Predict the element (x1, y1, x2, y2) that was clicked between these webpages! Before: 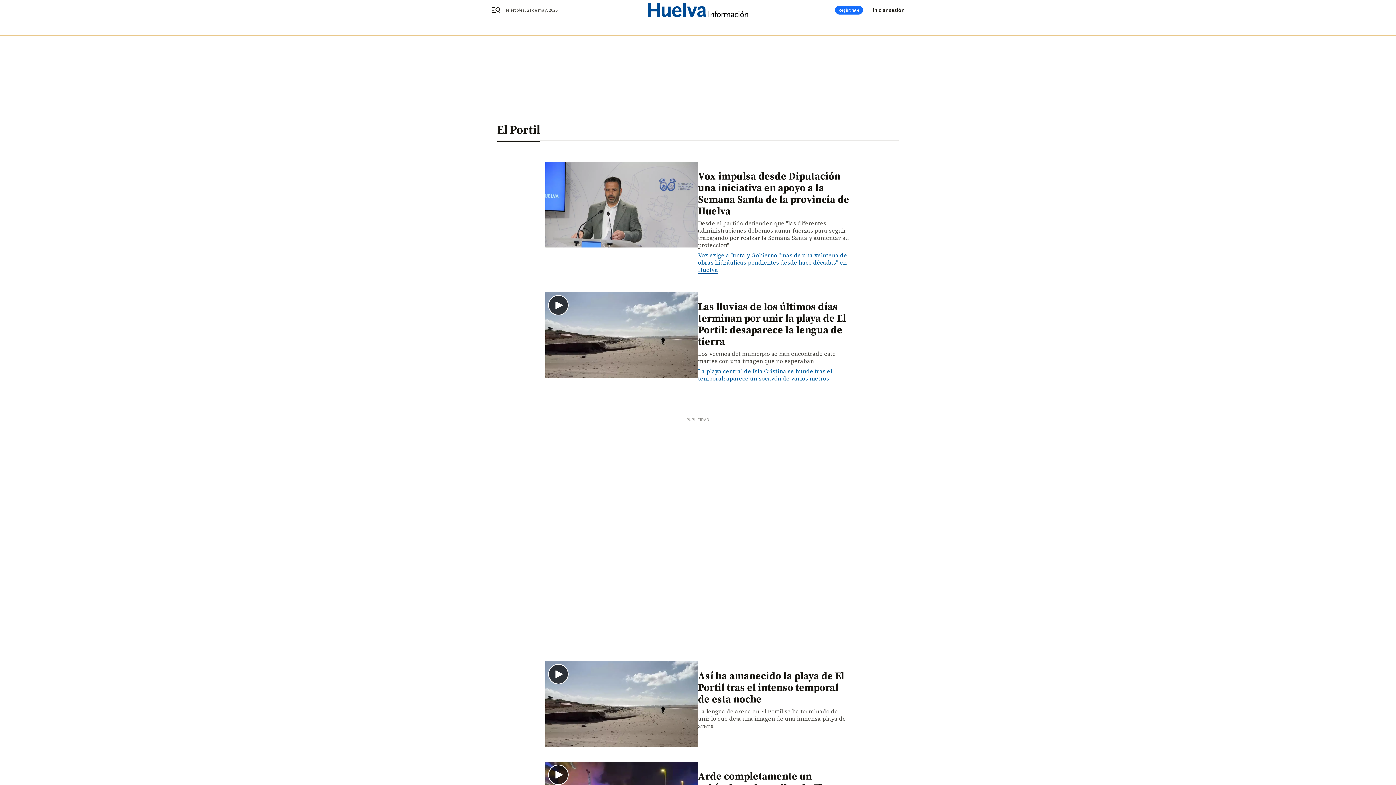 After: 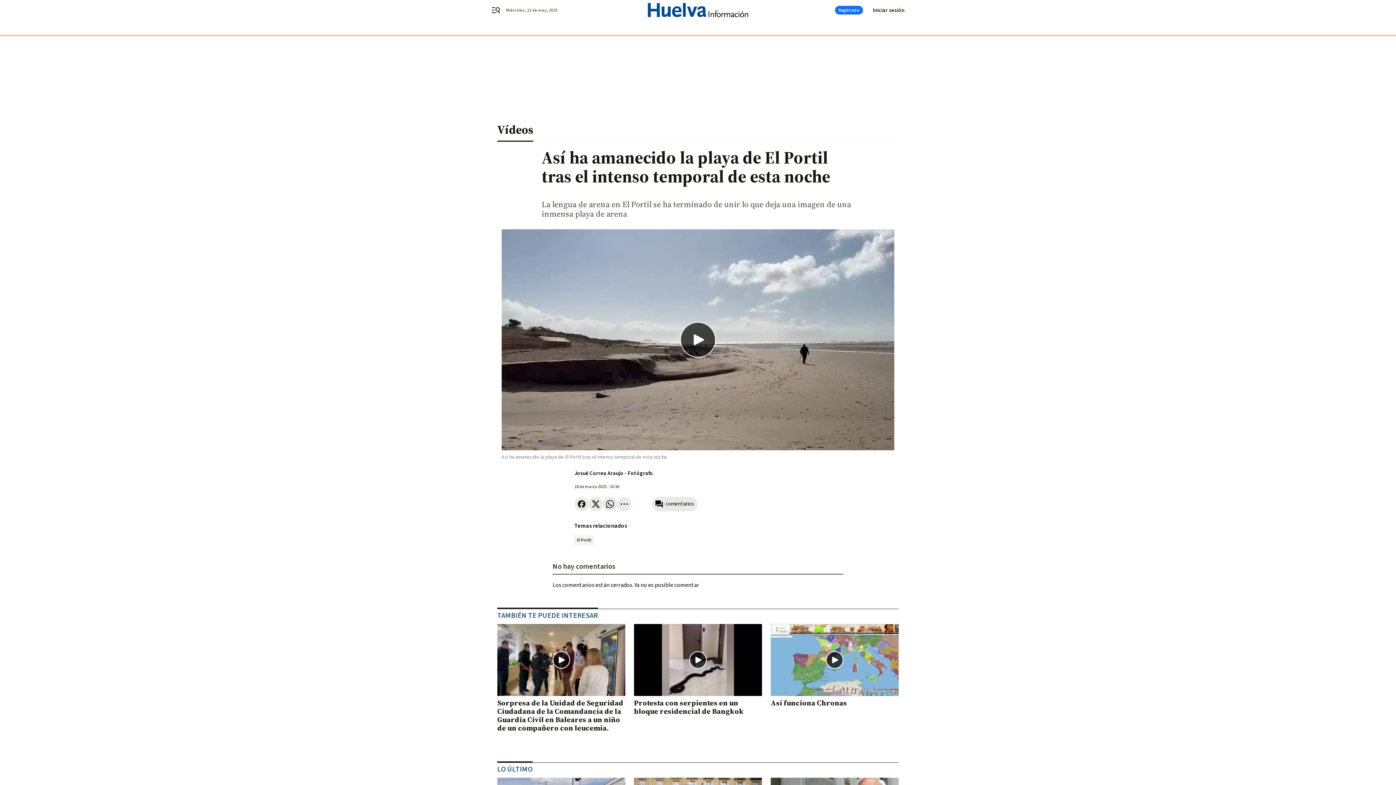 Action: bbox: (545, 661, 698, 747)